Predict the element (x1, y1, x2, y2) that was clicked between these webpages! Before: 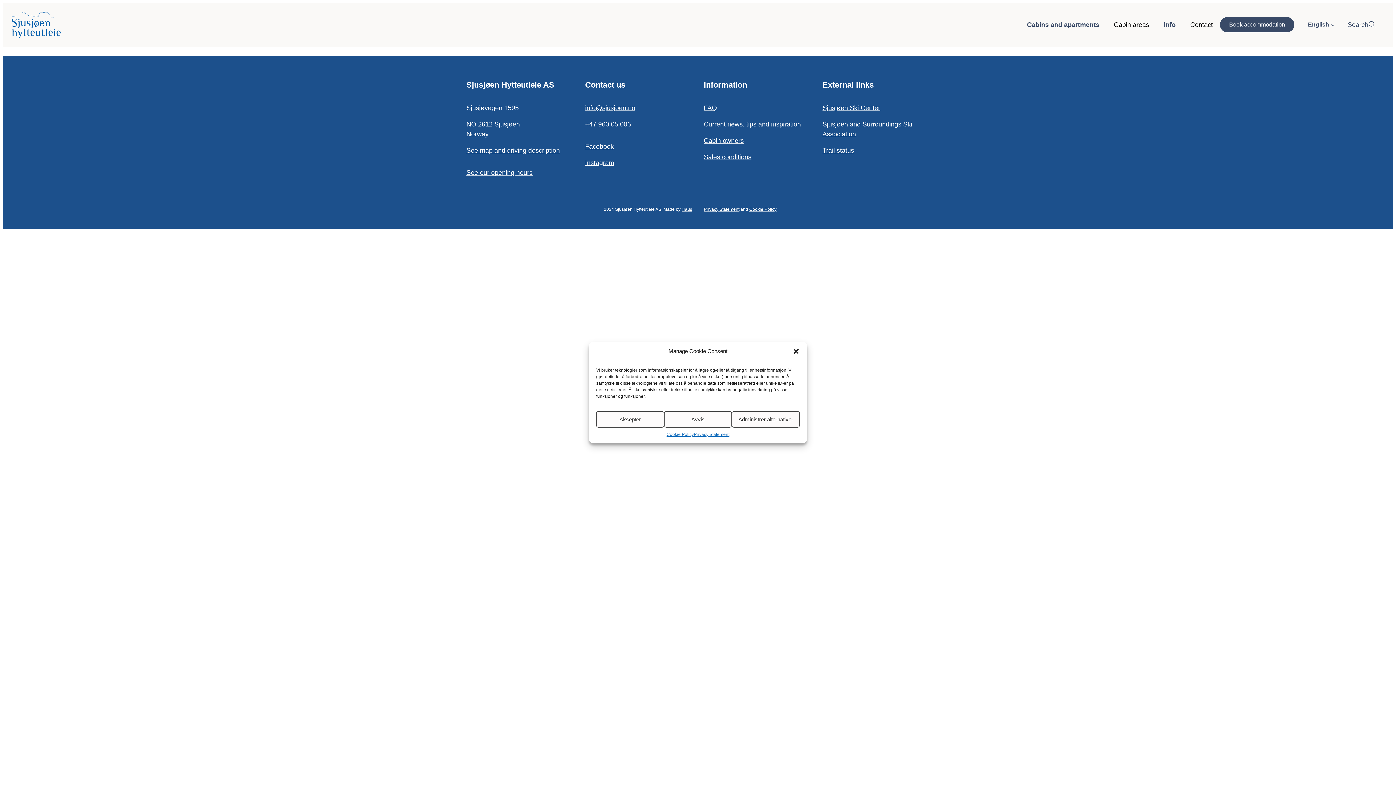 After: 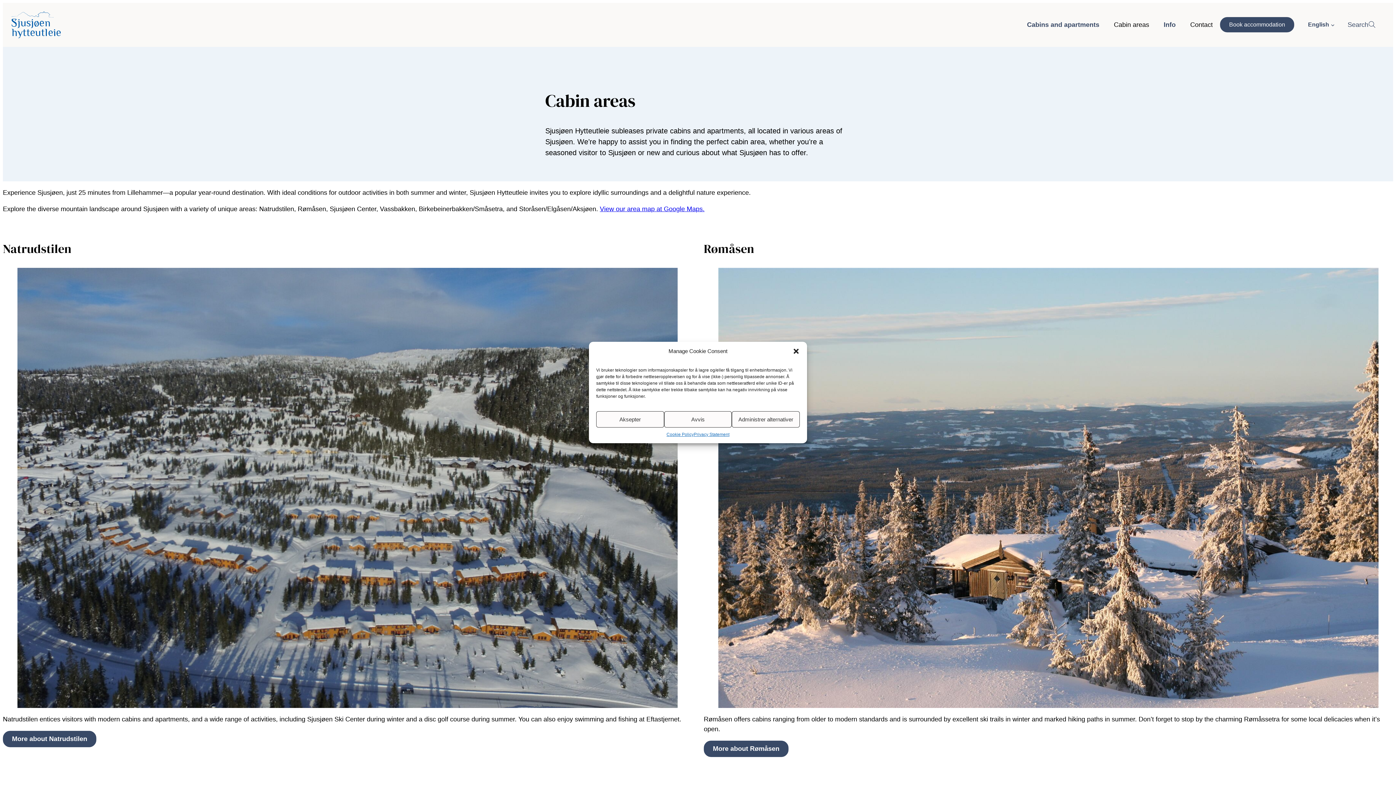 Action: label: Cabin areas bbox: (1106, 12, 1156, 37)